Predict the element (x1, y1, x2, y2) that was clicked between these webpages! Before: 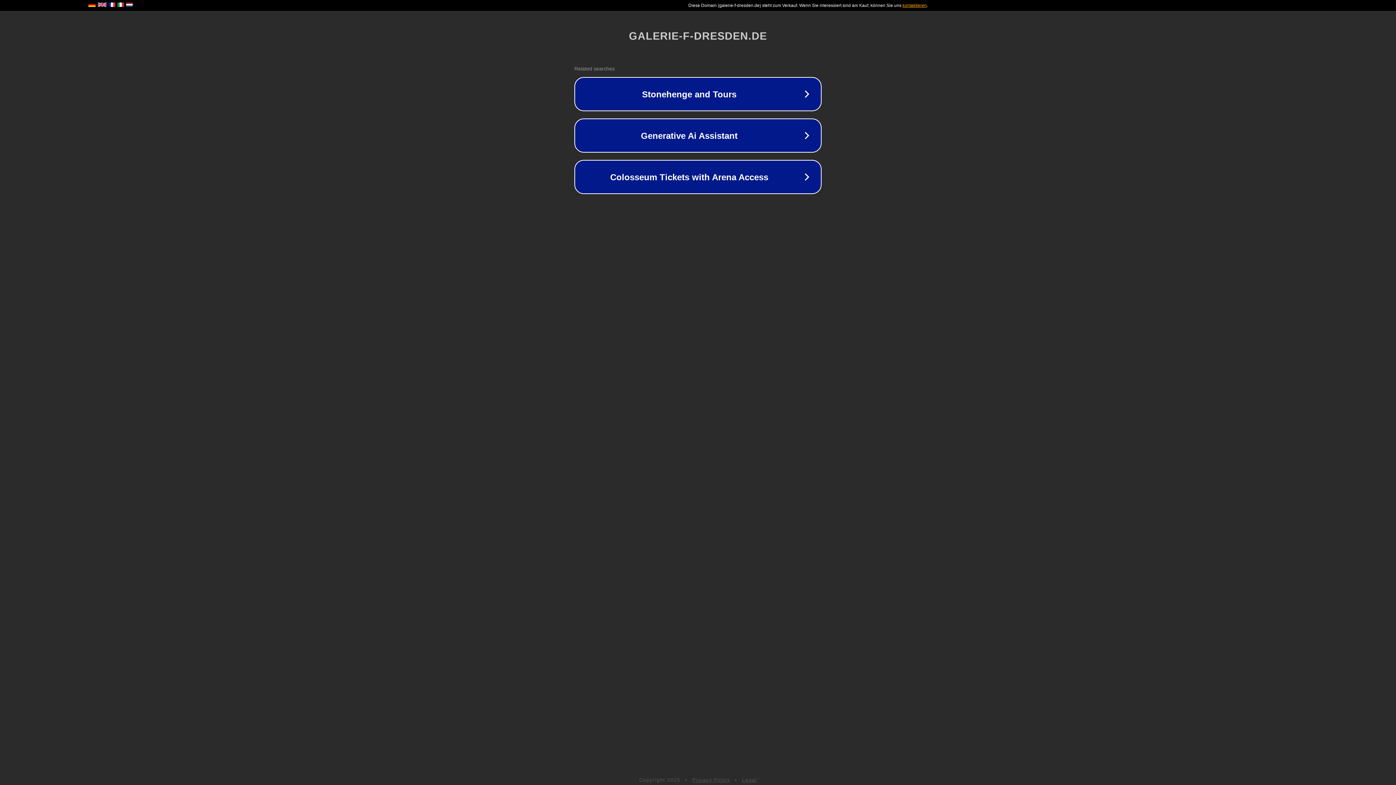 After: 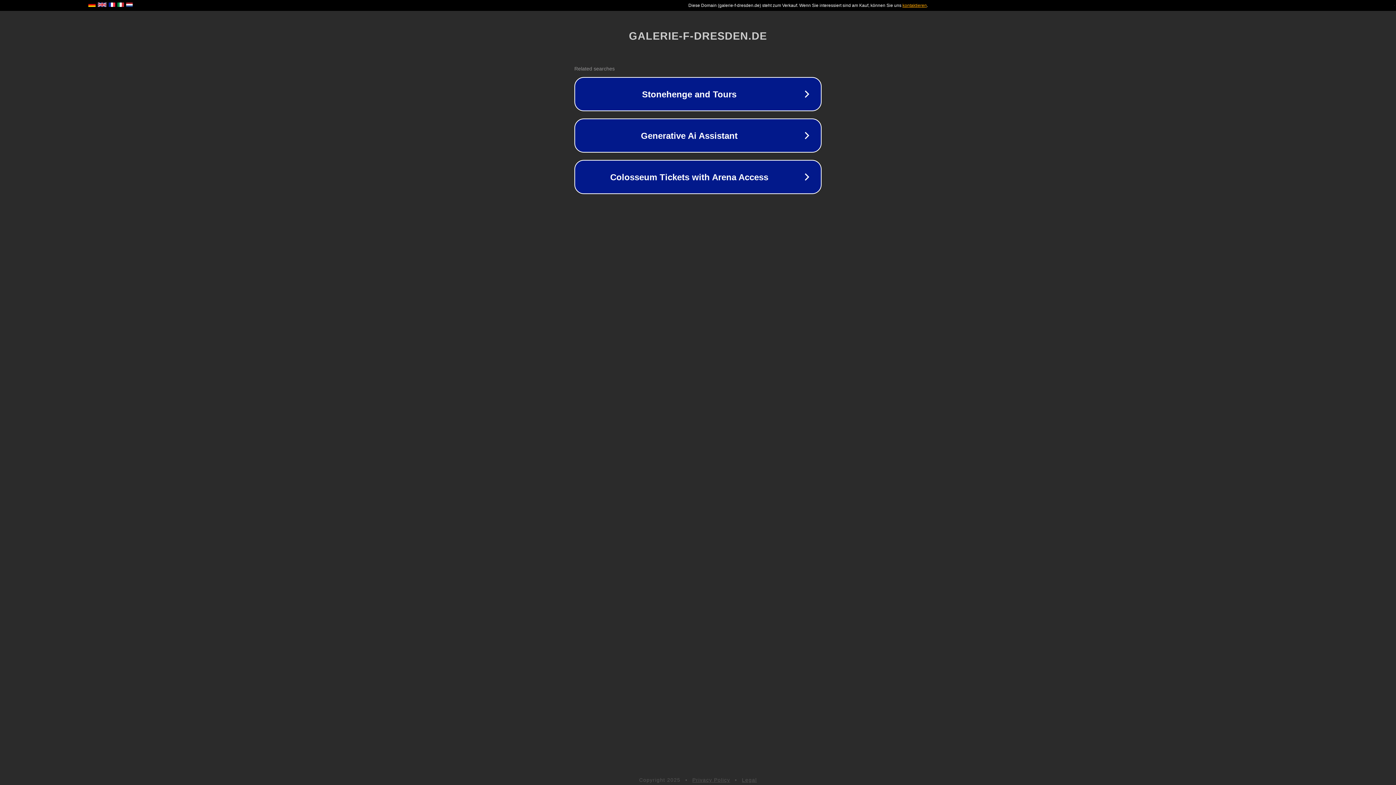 Action: label: Privacy Policy bbox: (692, 777, 730, 783)